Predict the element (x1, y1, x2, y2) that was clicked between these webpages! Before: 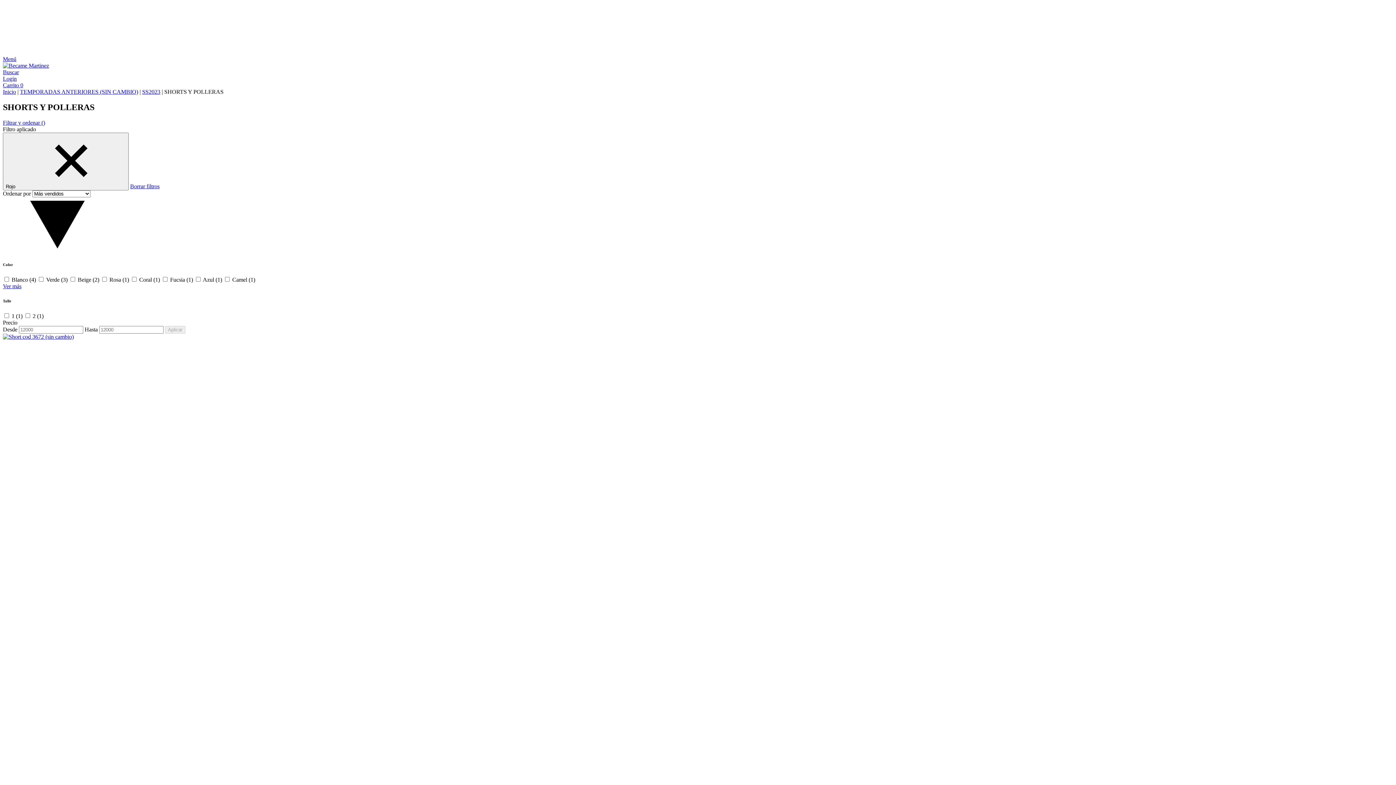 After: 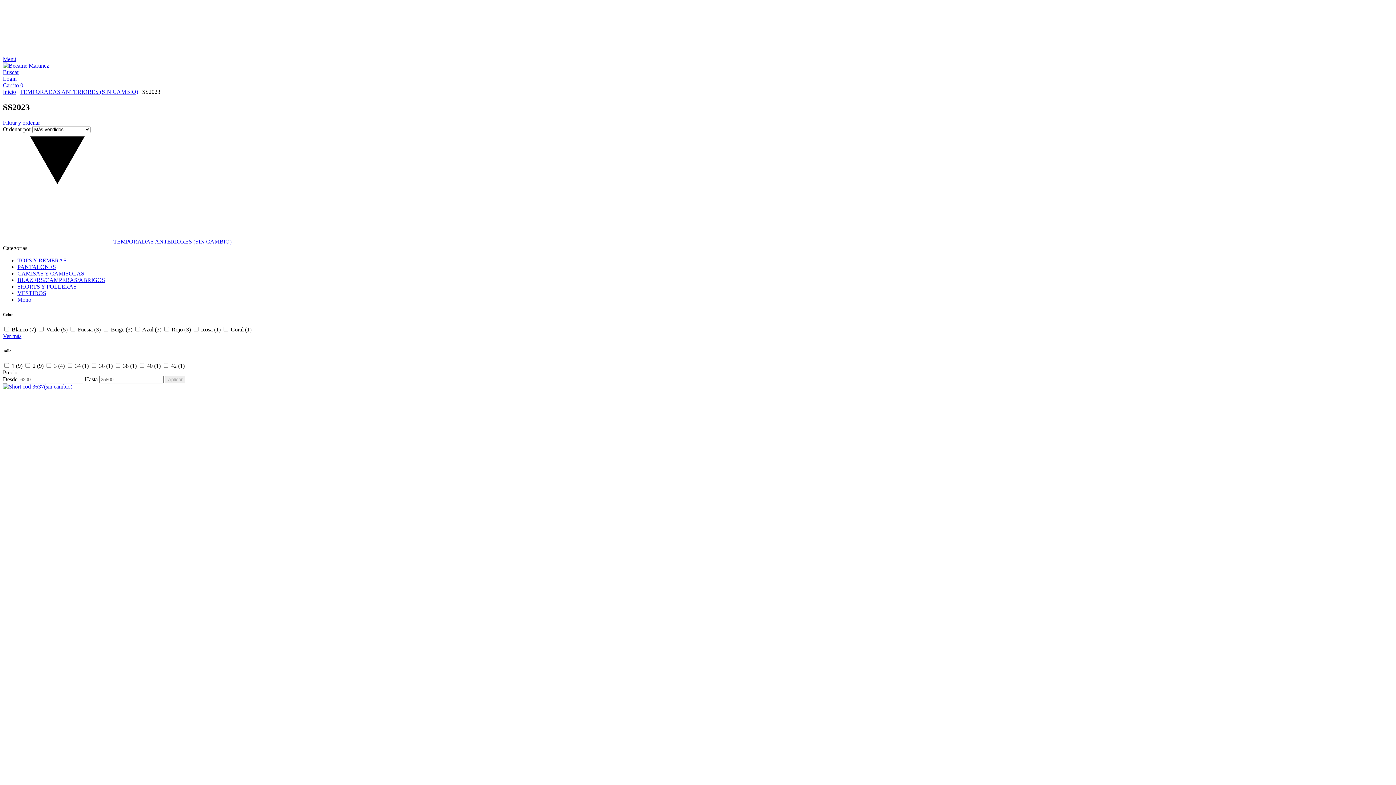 Action: label: SS2023 bbox: (142, 88, 160, 94)